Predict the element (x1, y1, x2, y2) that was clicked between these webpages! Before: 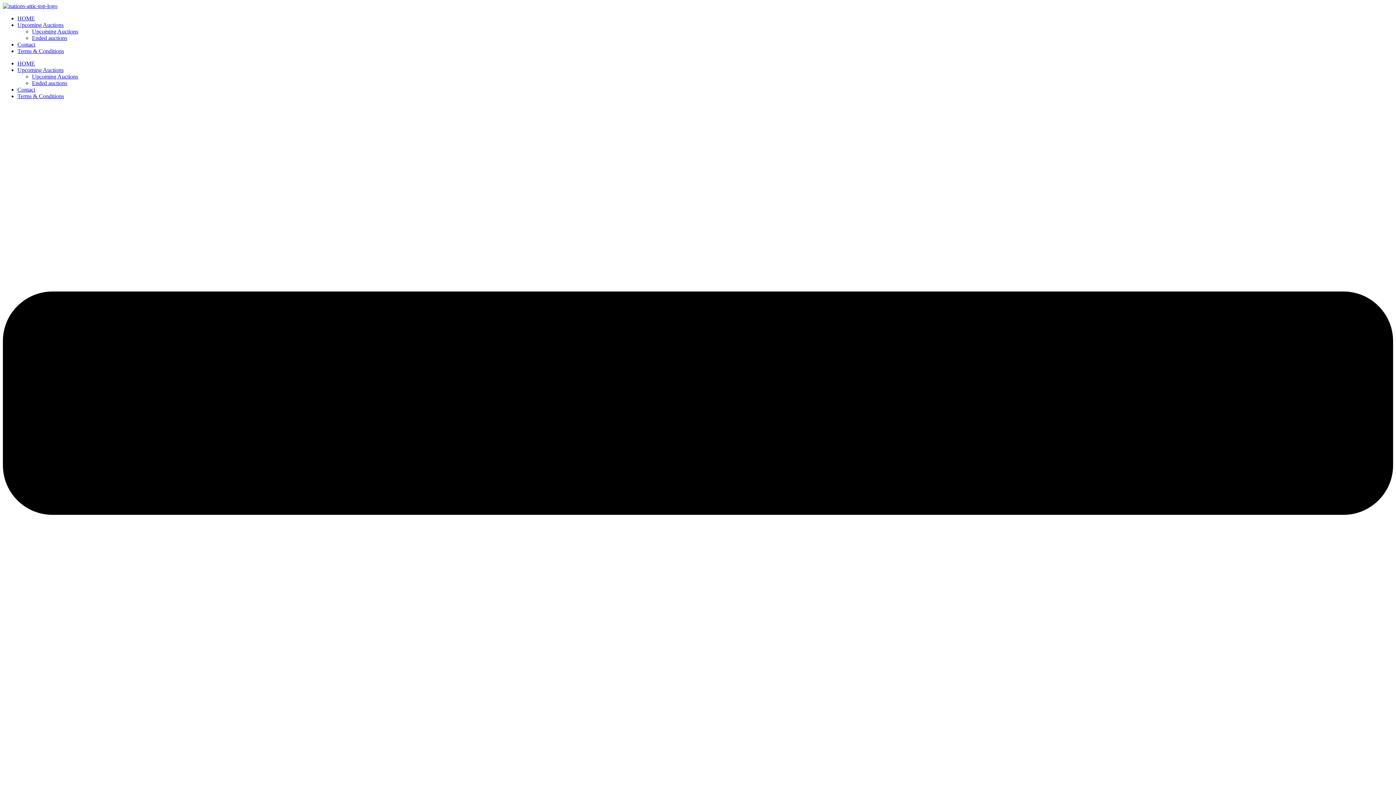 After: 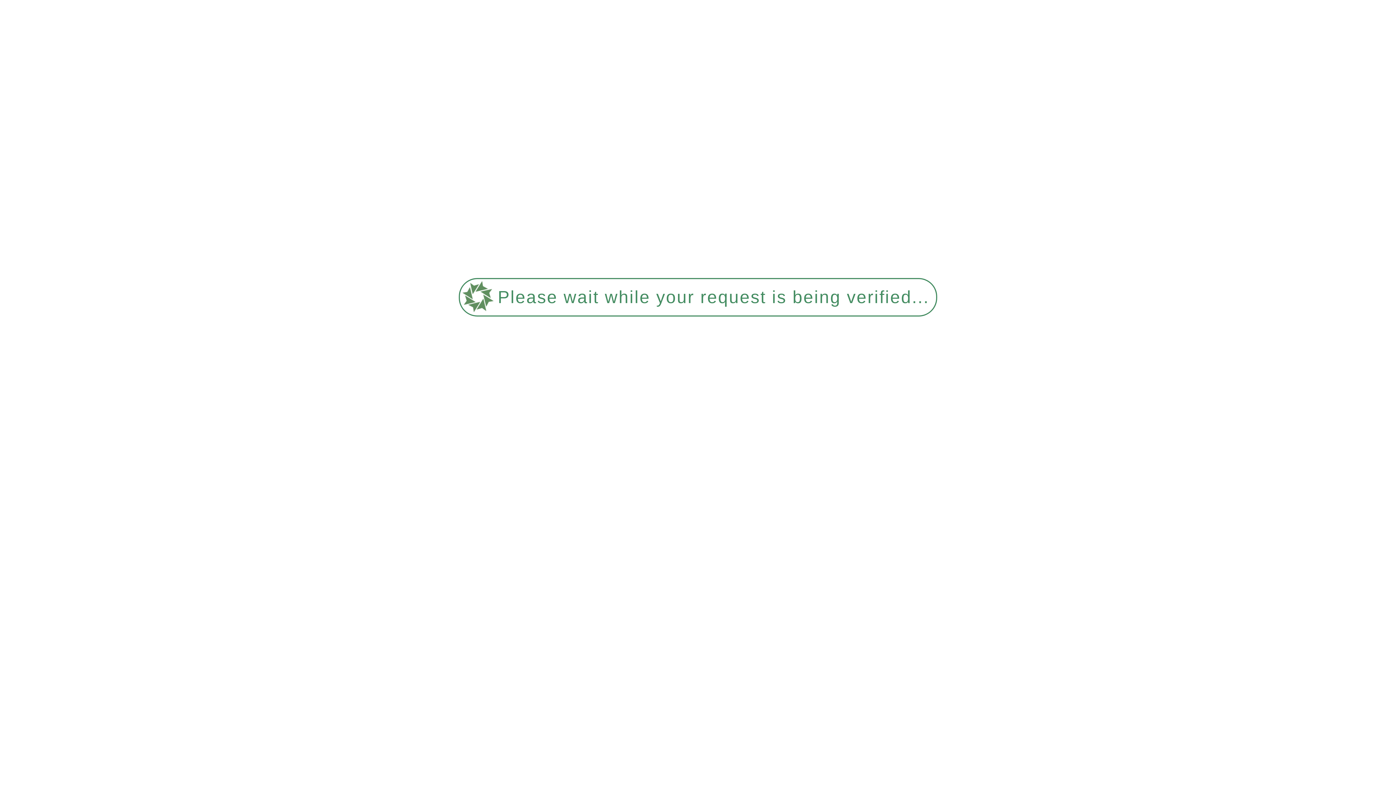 Action: label: Ended auctions bbox: (32, 34, 67, 41)